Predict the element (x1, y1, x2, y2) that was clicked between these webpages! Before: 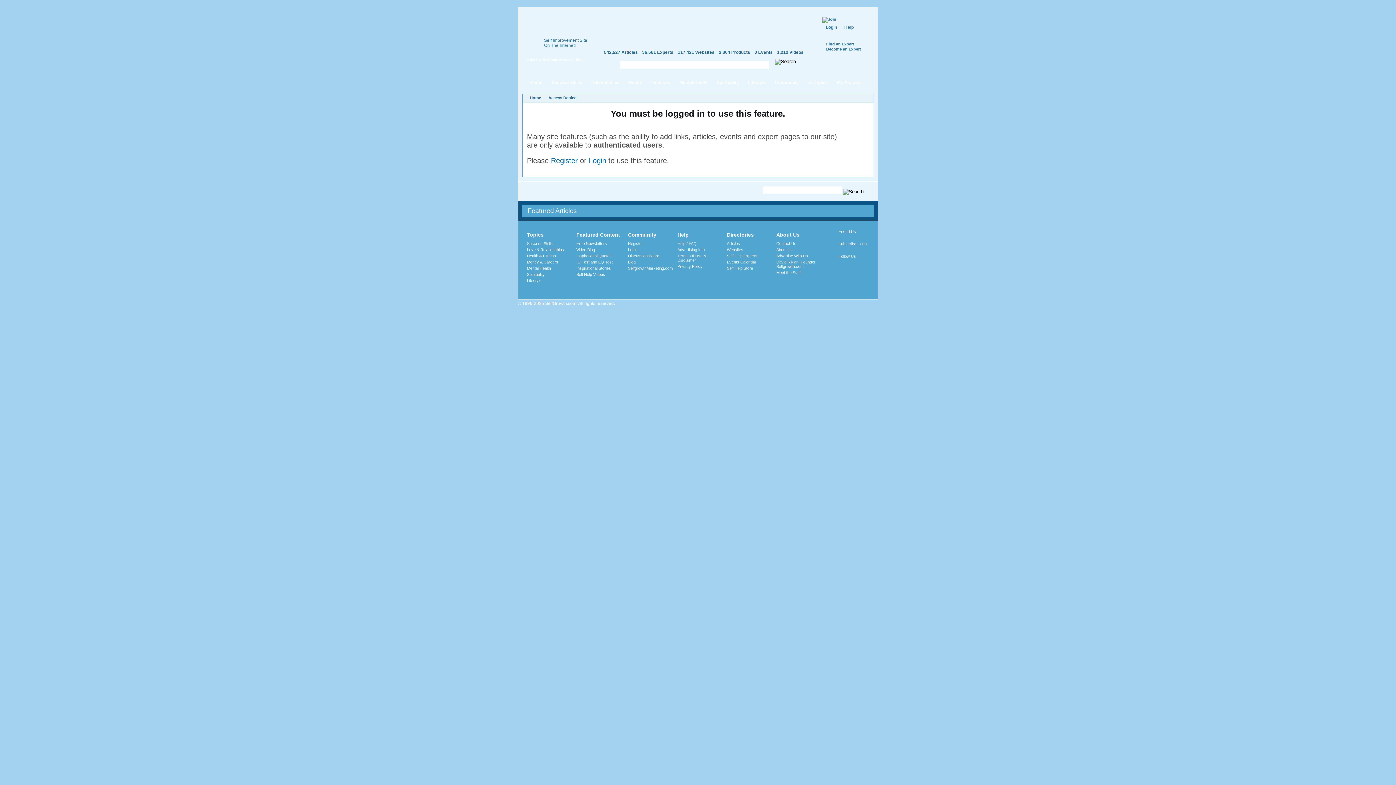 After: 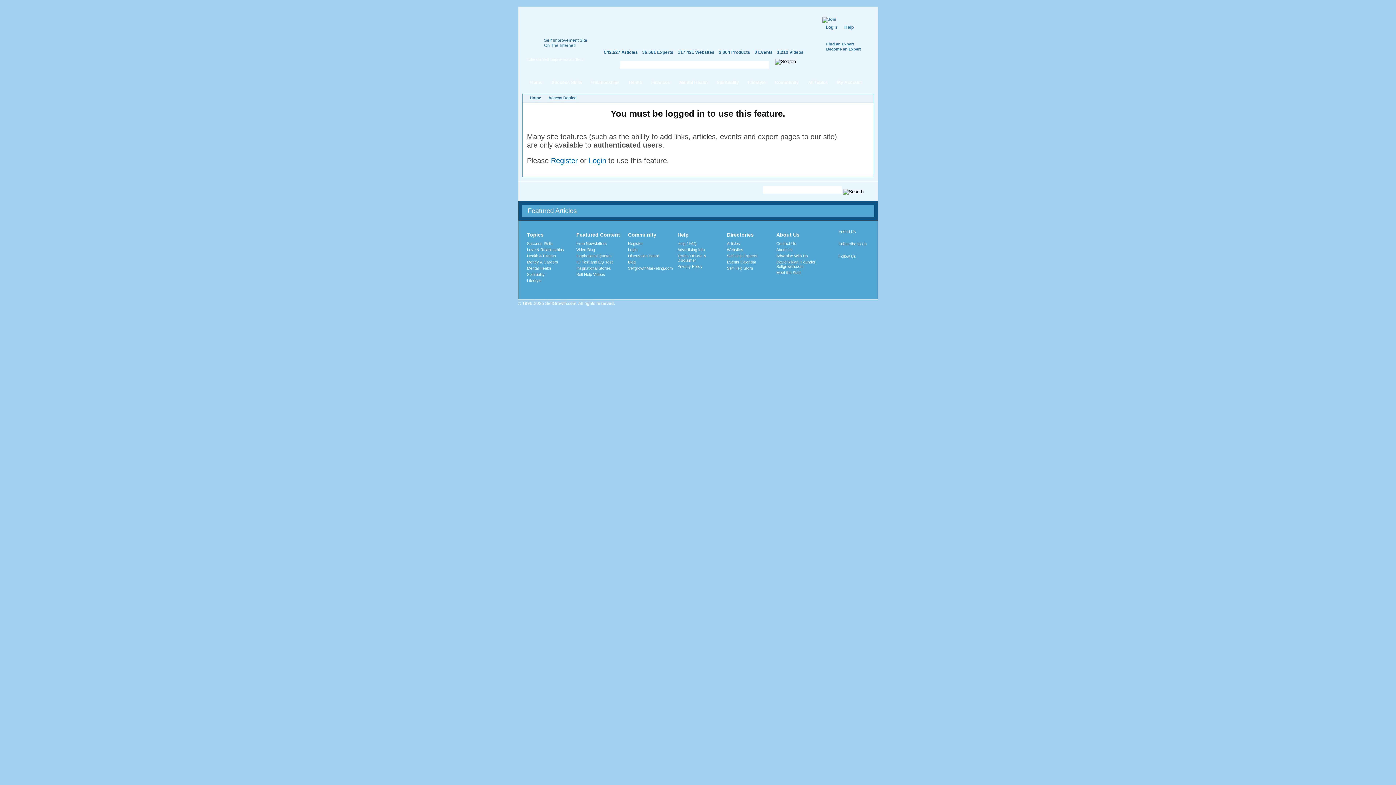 Action: label: Access Denied bbox: (548, 95, 576, 100)